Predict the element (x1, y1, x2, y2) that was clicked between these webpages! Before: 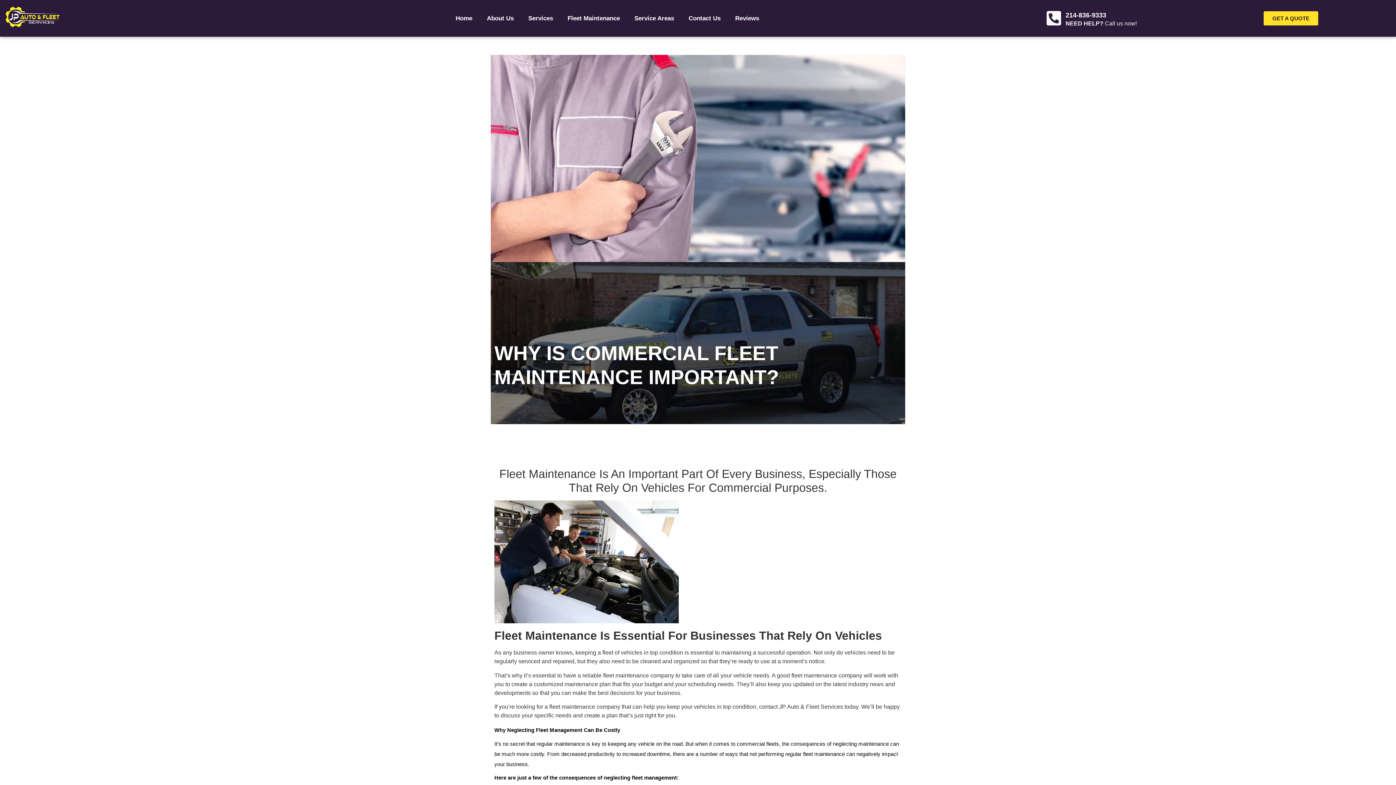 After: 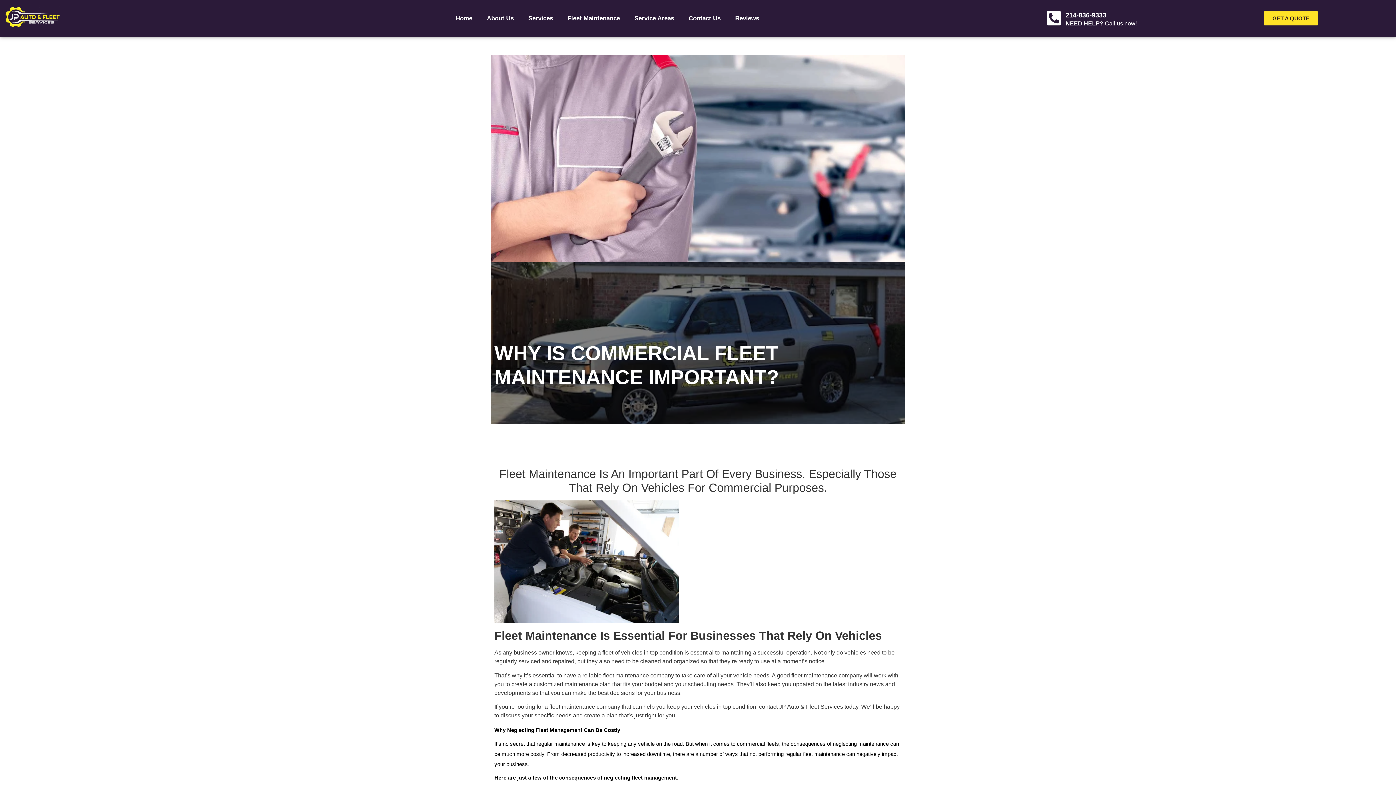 Action: bbox: (1065, 11, 1106, 18) label: 214-836-9333